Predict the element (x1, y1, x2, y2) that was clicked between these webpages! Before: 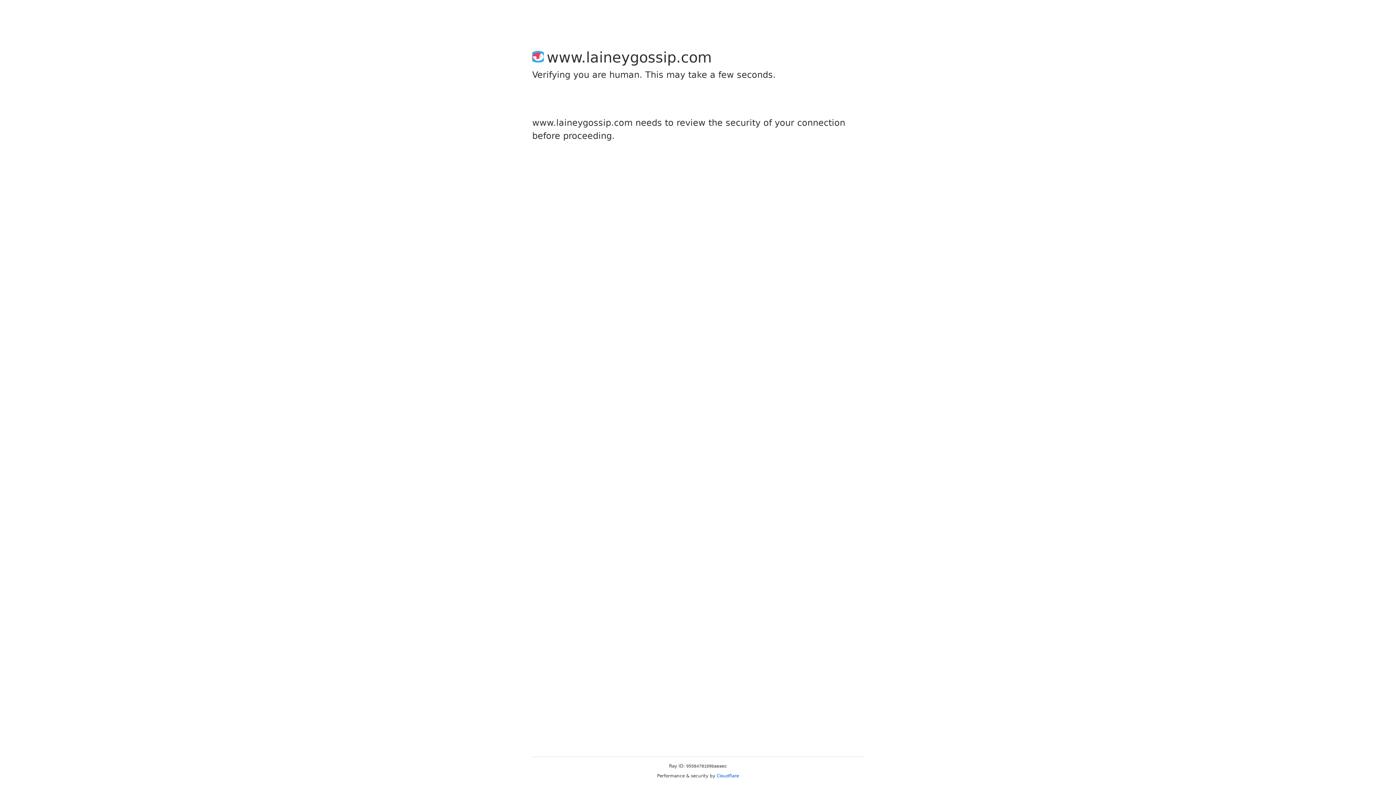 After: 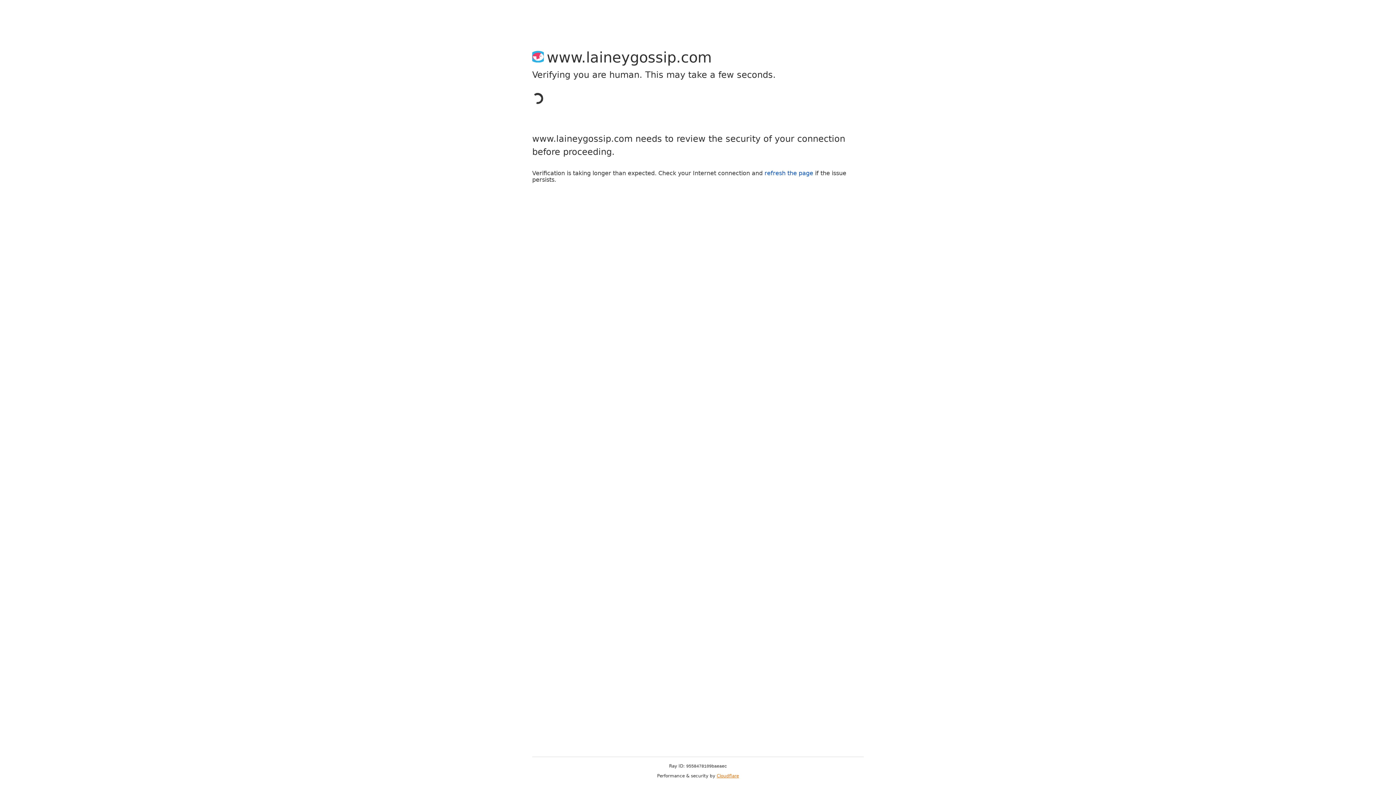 Action: bbox: (716, 773, 739, 778) label: Cloudflare